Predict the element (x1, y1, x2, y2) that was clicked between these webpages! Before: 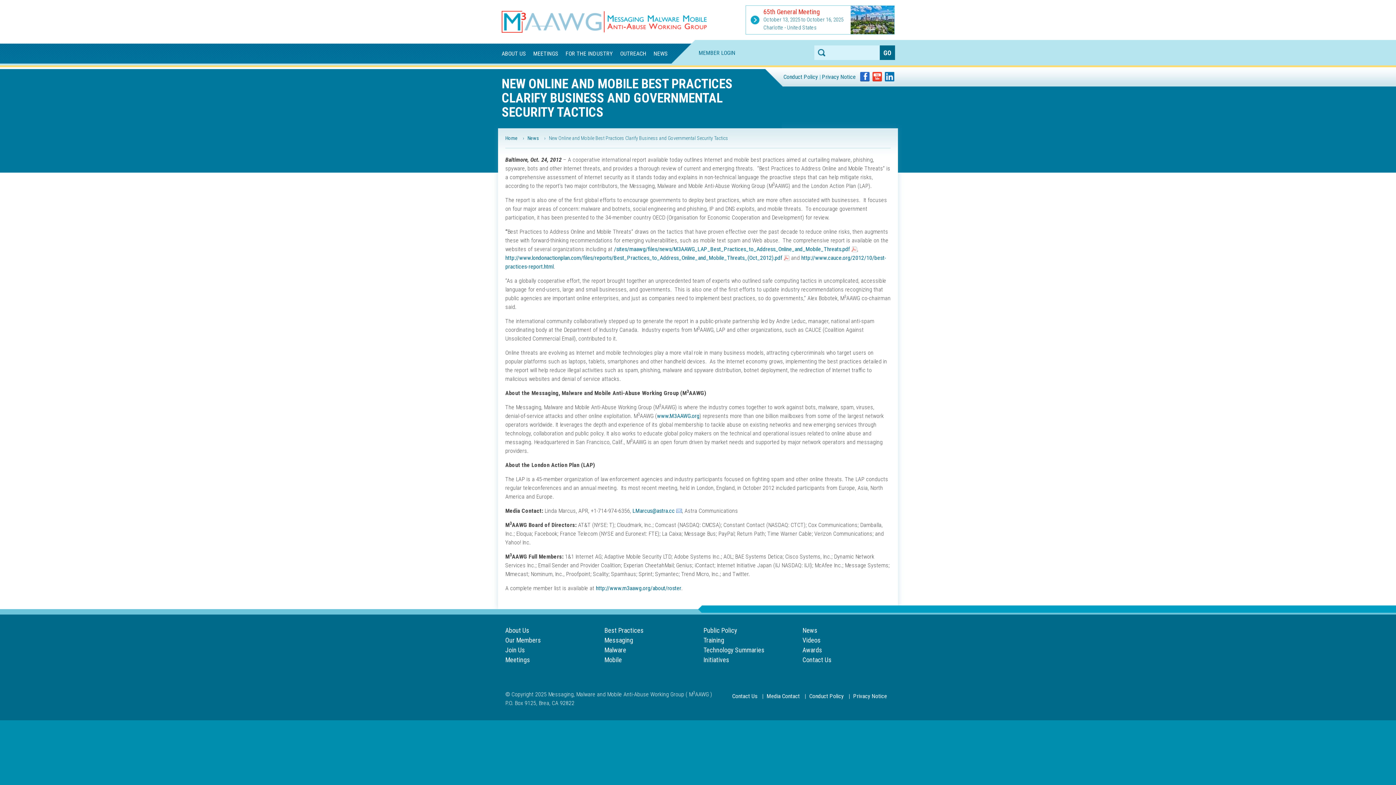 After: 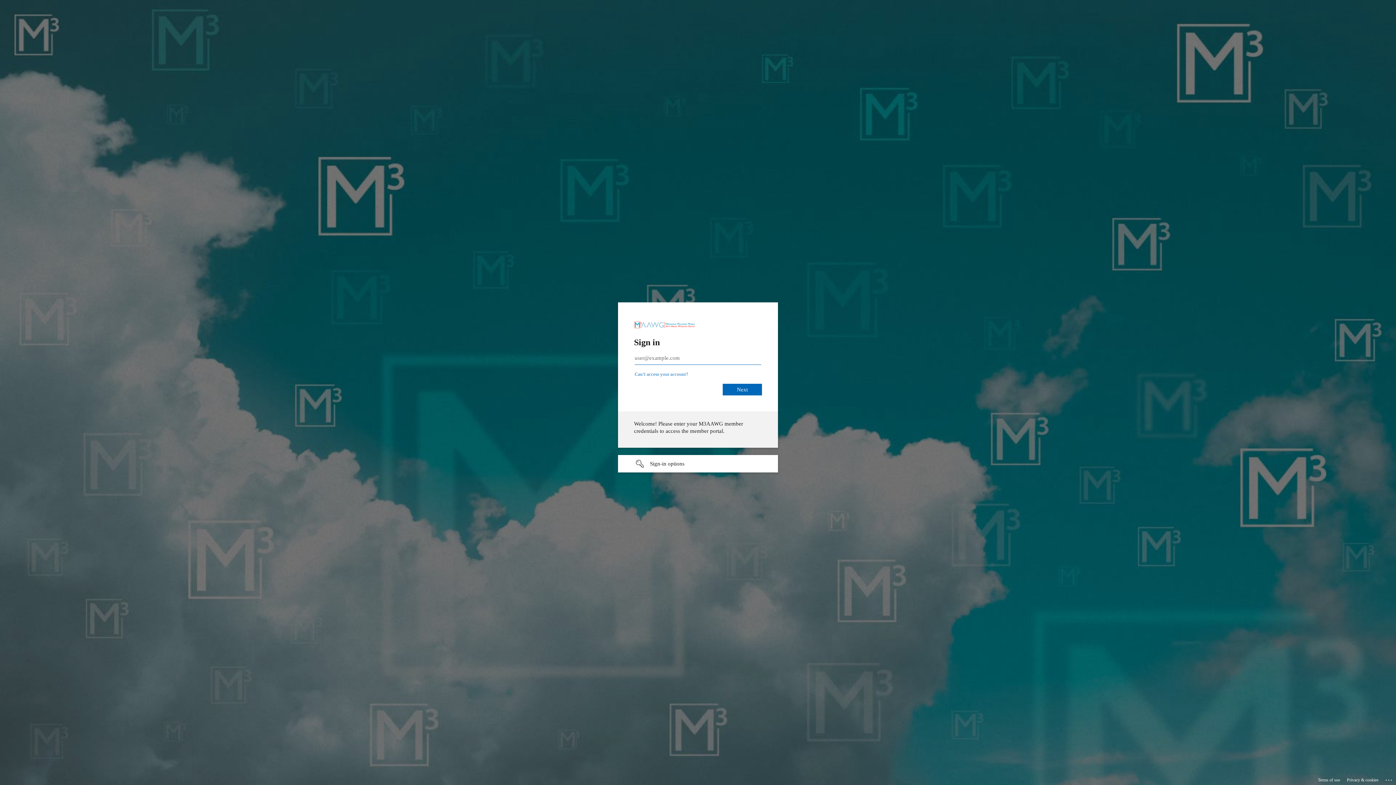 Action: bbox: (695, 40, 739, 65) label: MEMBER LOGIN